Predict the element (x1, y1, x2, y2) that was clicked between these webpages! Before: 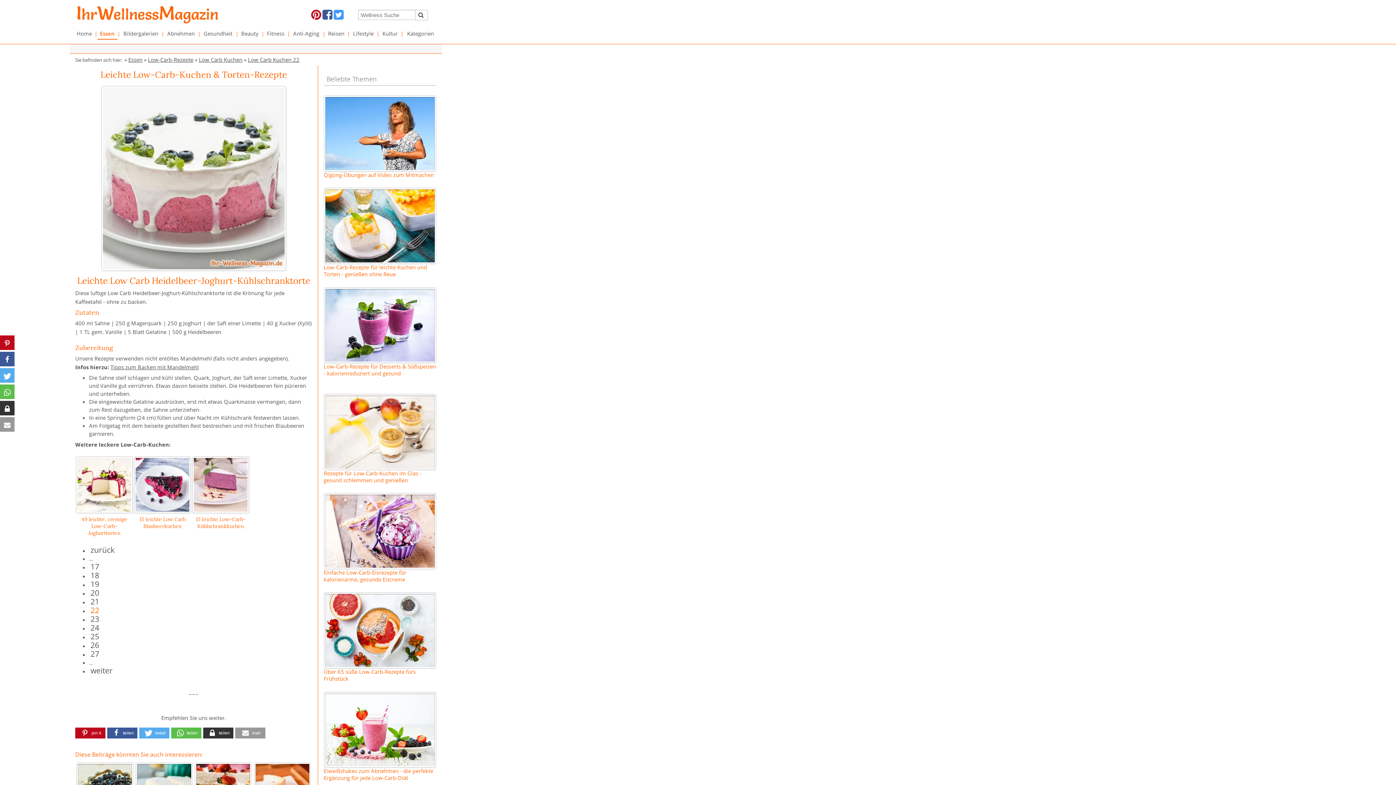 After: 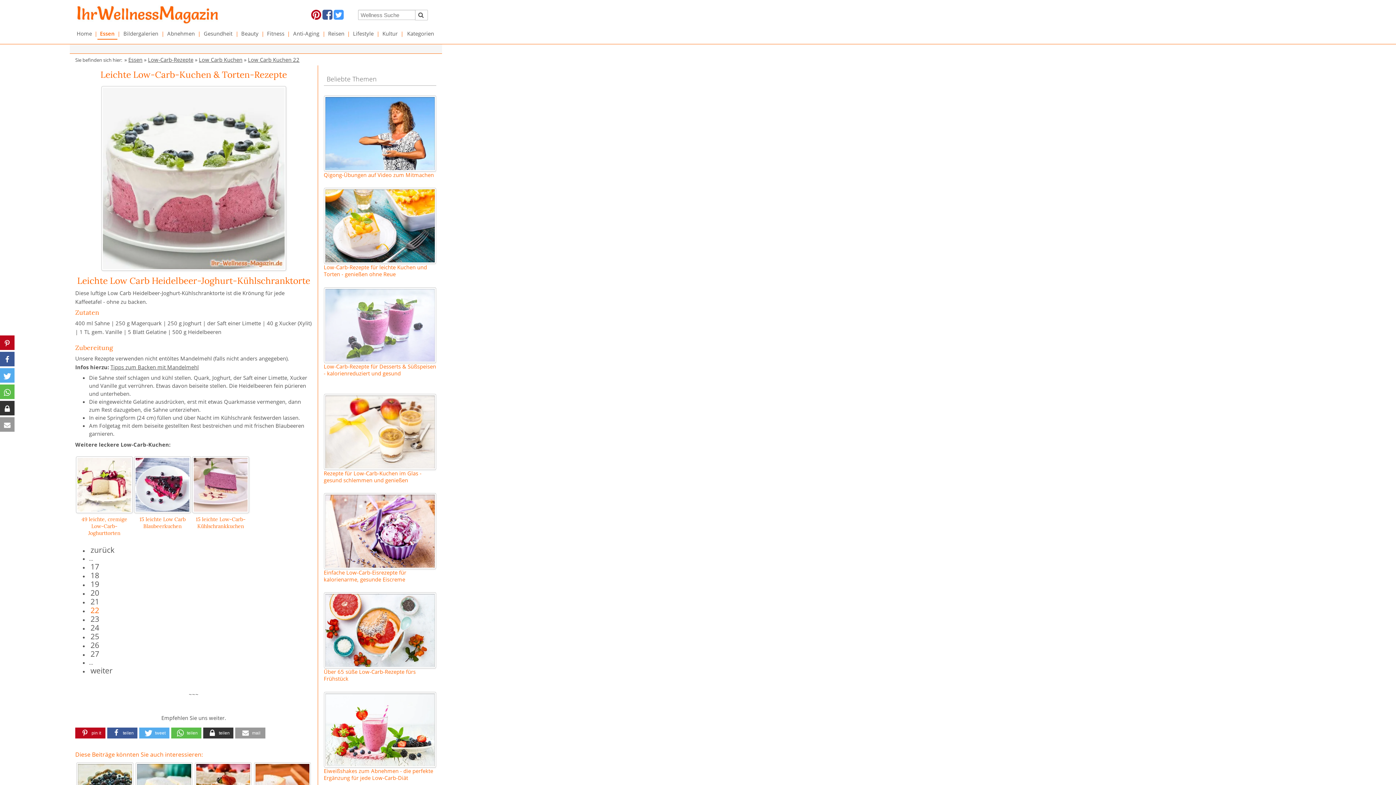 Action: label: Low-Carb-Rezepte für Desserts & Süßspeisen - kalorienreduziert und gesund bbox: (323, 282, 436, 379)